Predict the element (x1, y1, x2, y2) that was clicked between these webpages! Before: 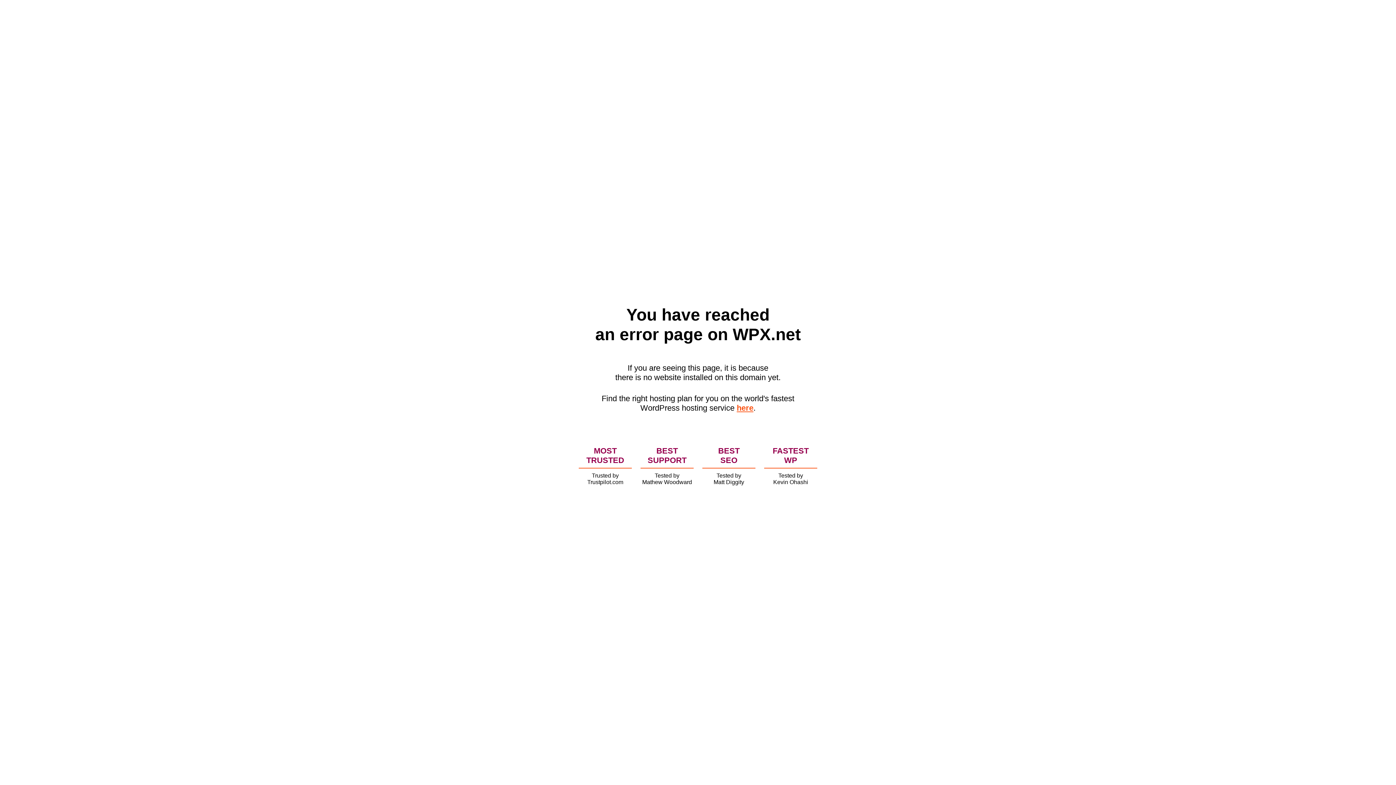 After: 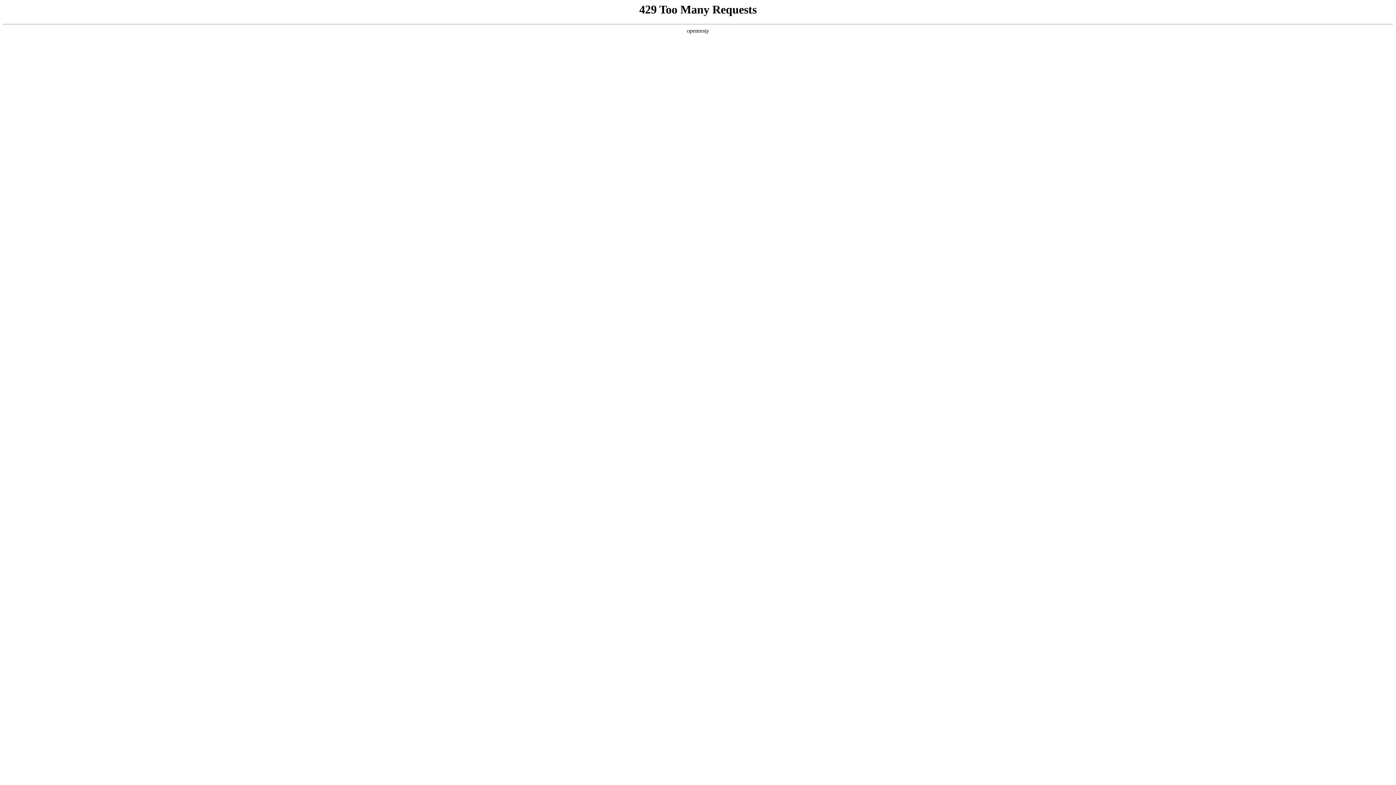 Action: bbox: (736, 403, 753, 412) label: here